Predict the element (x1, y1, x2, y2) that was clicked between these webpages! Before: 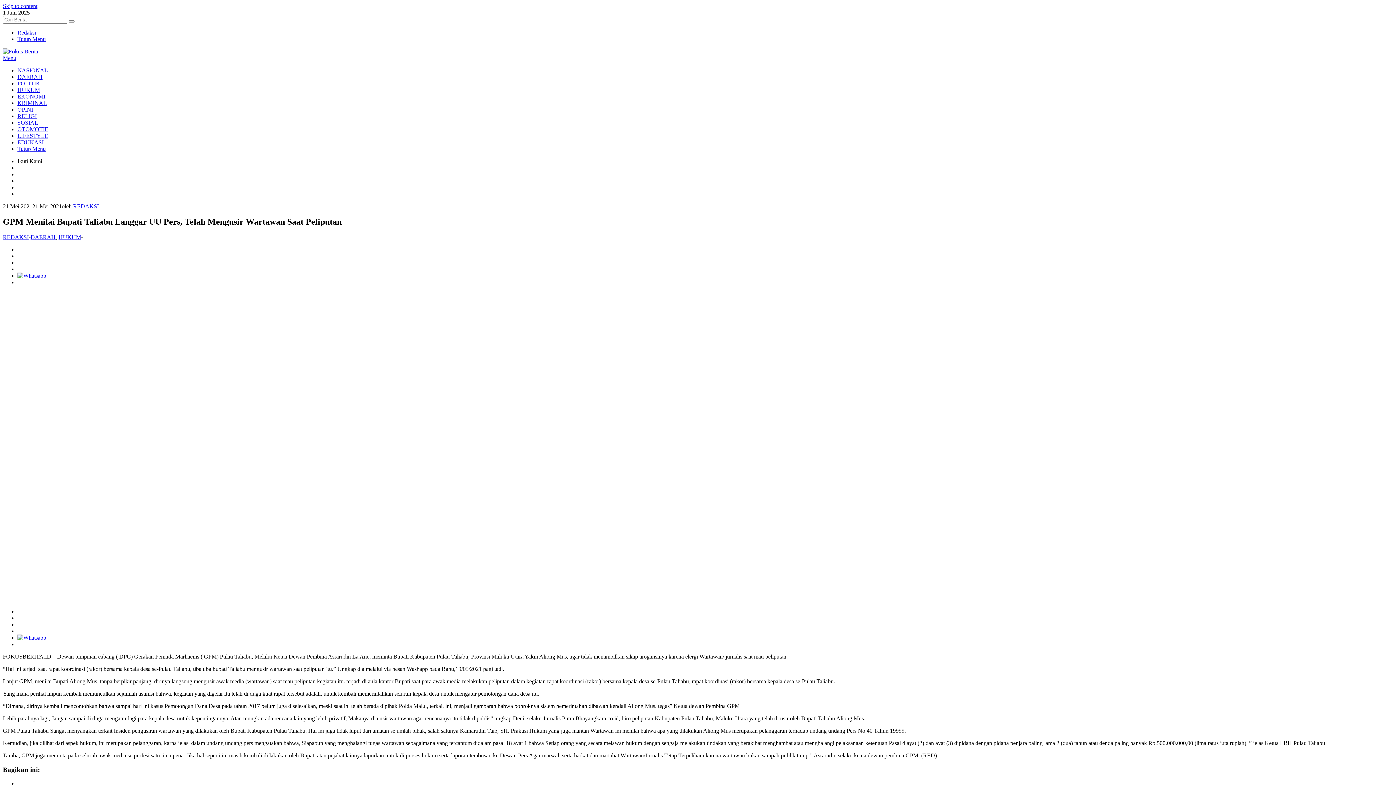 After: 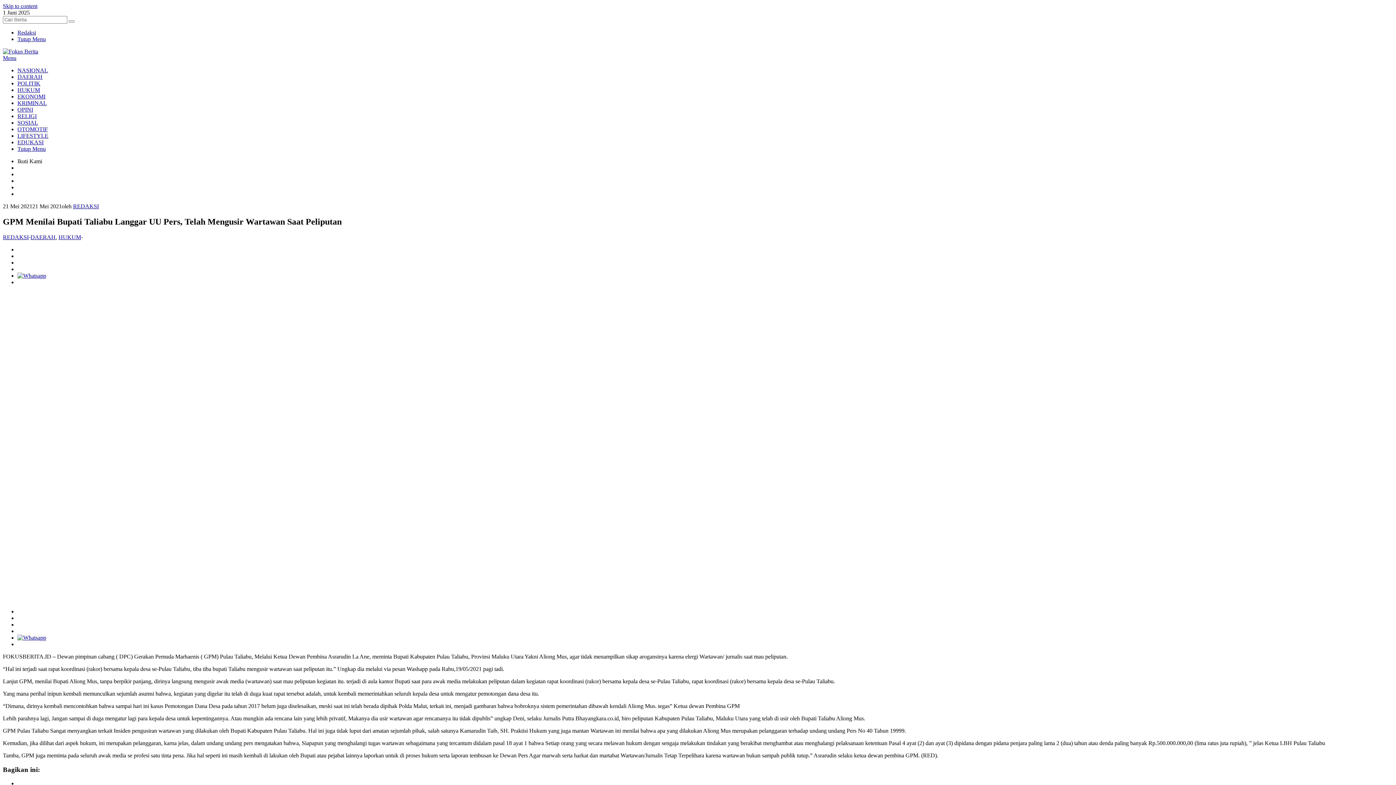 Action: bbox: (17, 36, 45, 42) label: Tutup Menu